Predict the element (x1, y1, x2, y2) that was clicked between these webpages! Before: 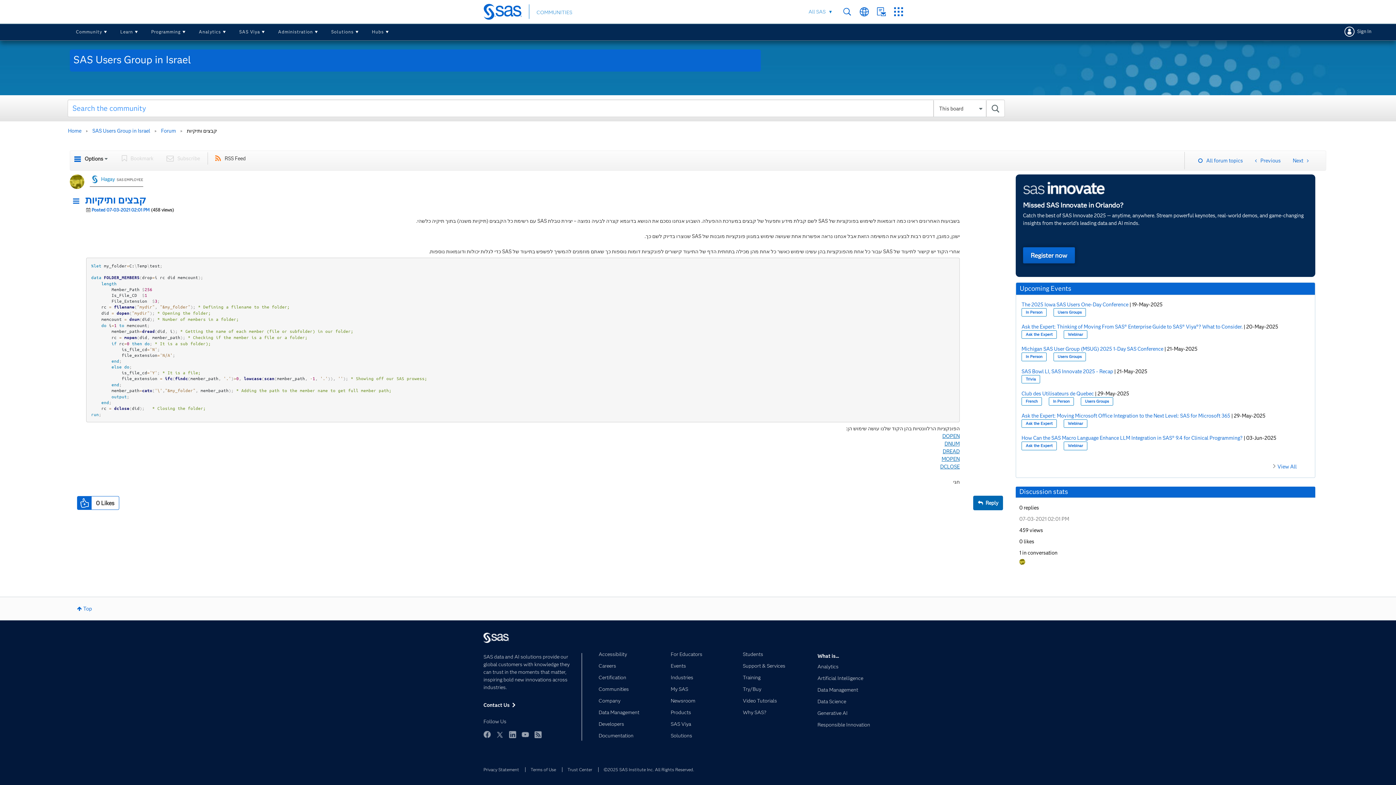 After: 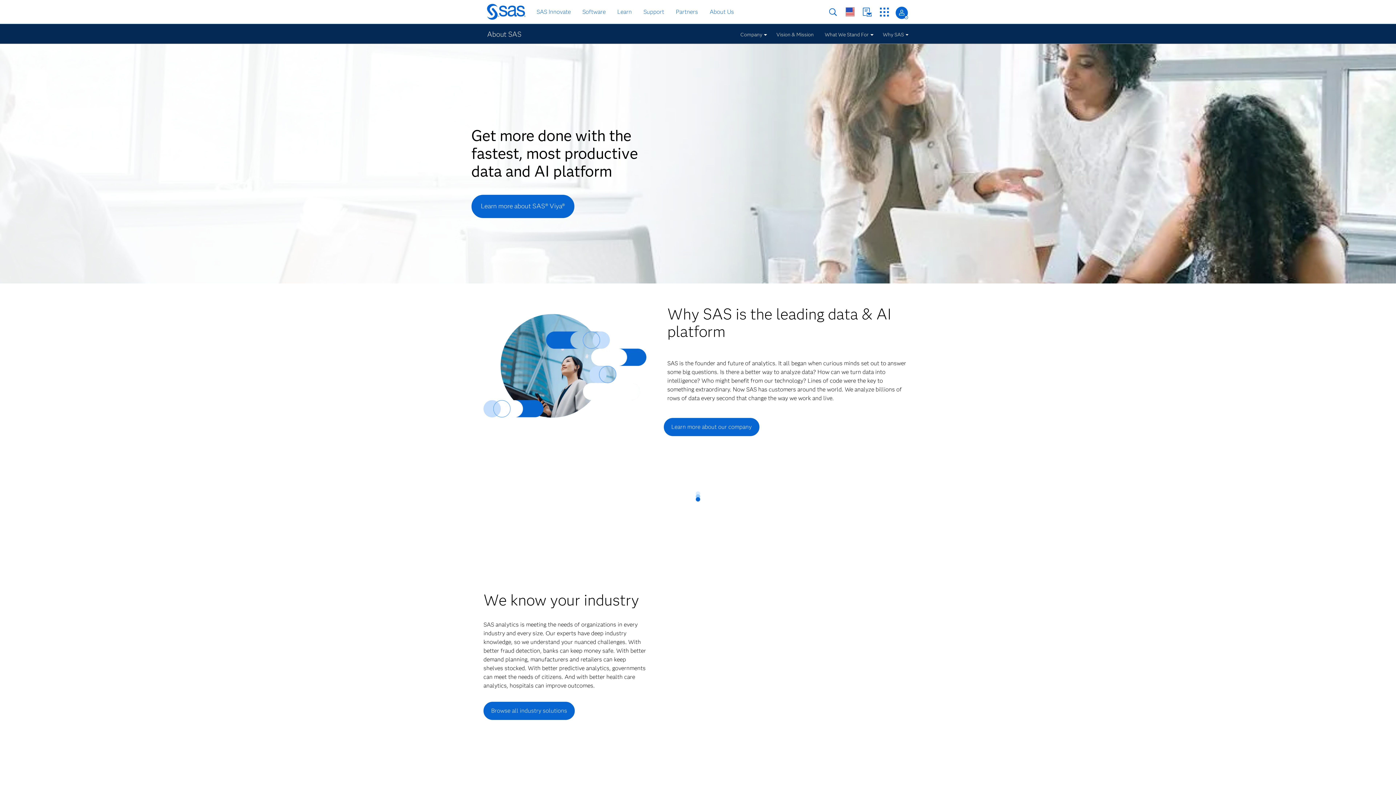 Action: label: Why SAS? bbox: (742, 711, 804, 720)